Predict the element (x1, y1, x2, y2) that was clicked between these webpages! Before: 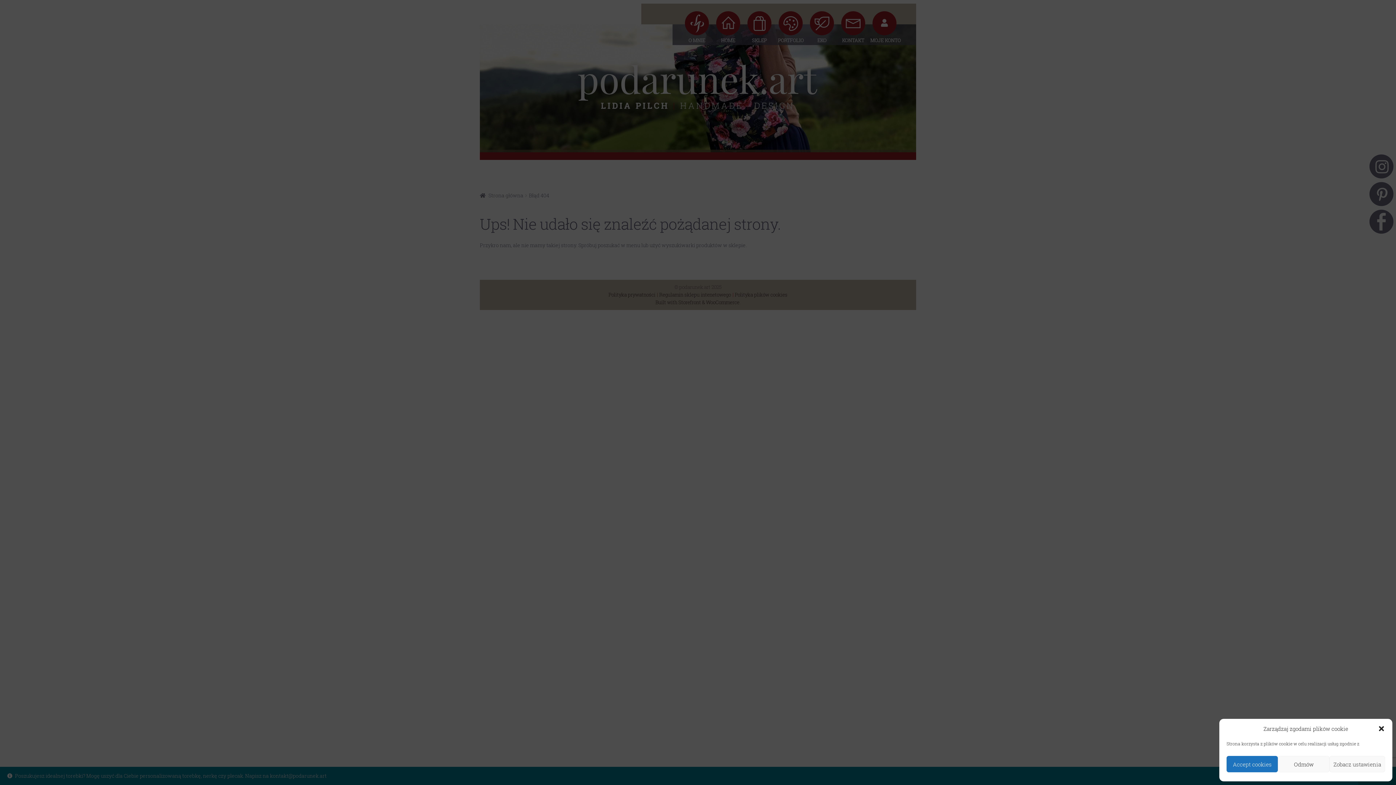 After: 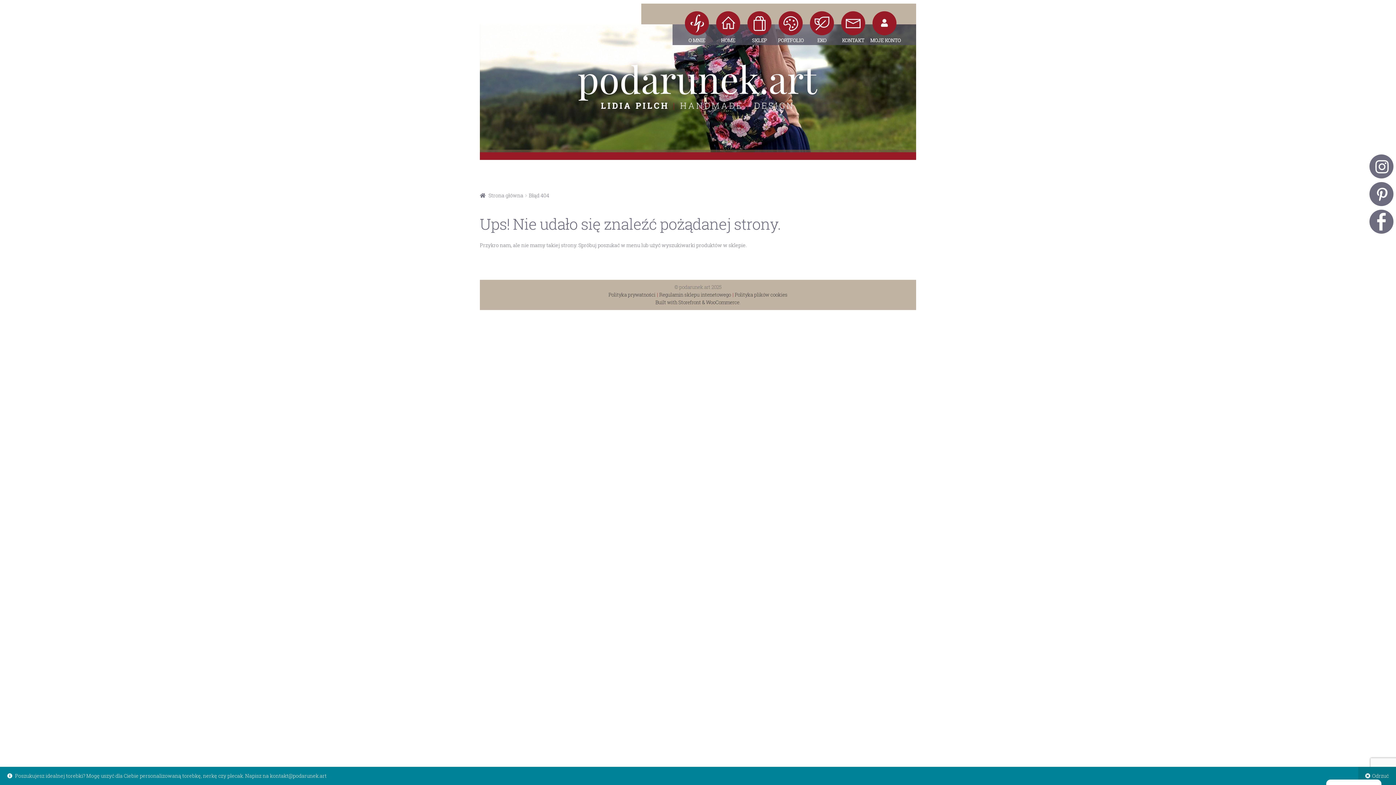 Action: label: Odmów bbox: (1278, 756, 1329, 772)